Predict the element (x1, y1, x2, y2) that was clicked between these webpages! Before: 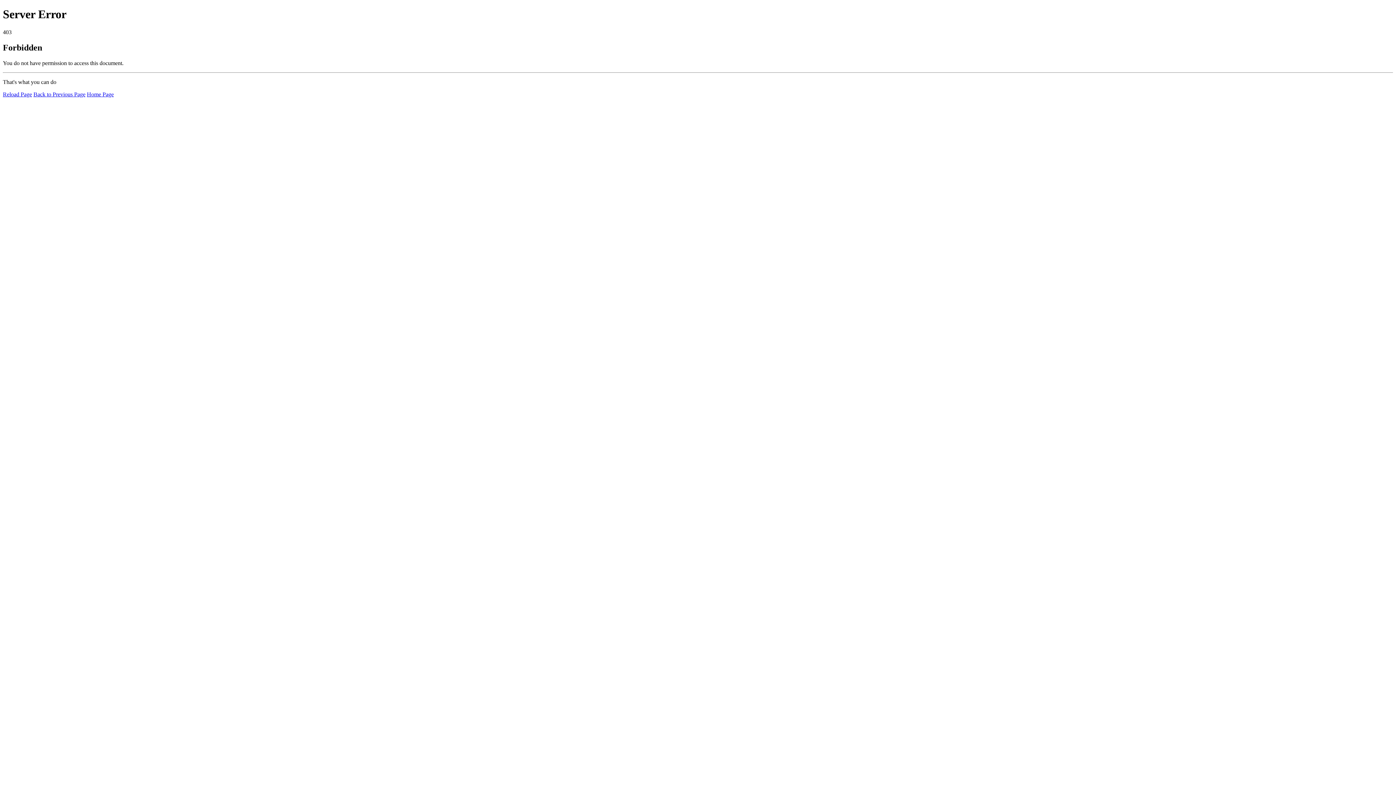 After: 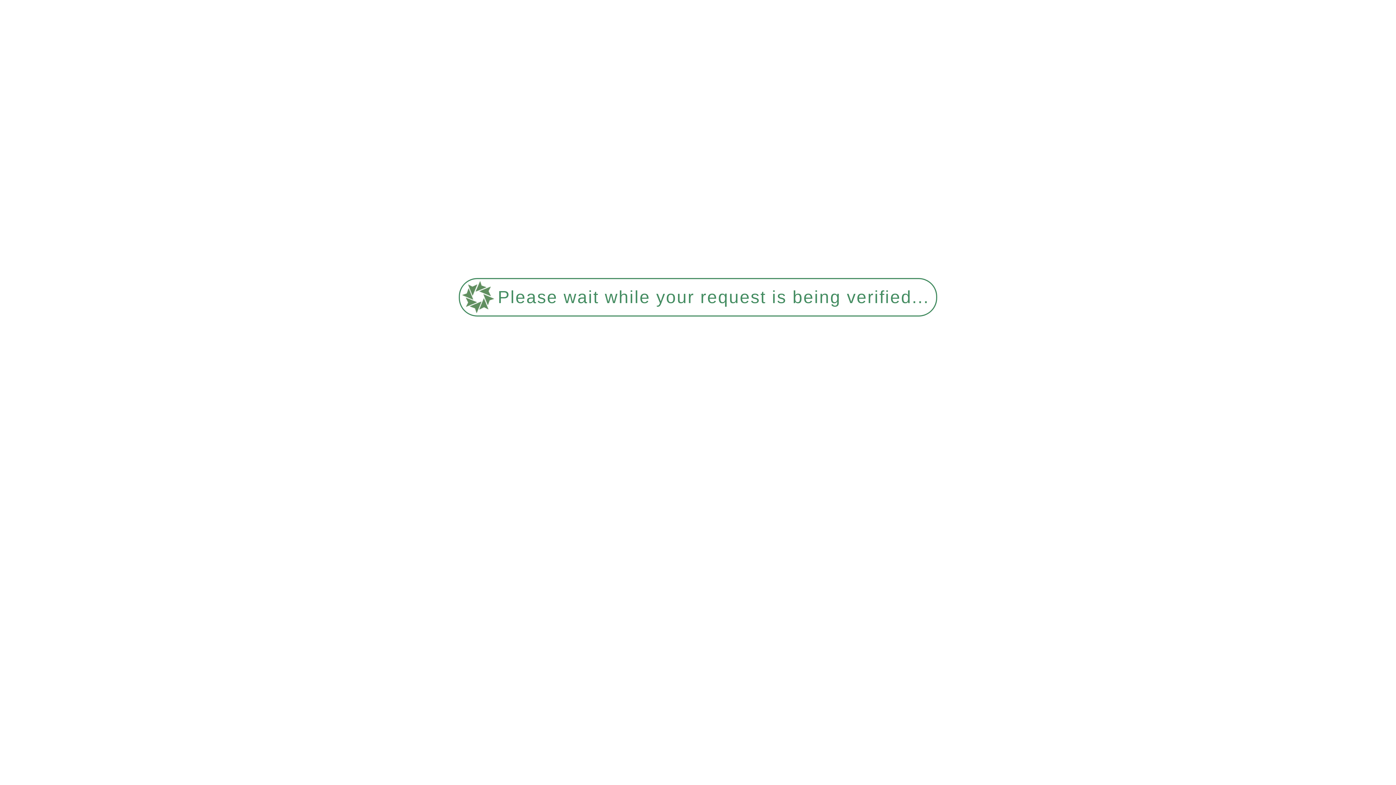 Action: label: Reload Page bbox: (2, 91, 32, 97)